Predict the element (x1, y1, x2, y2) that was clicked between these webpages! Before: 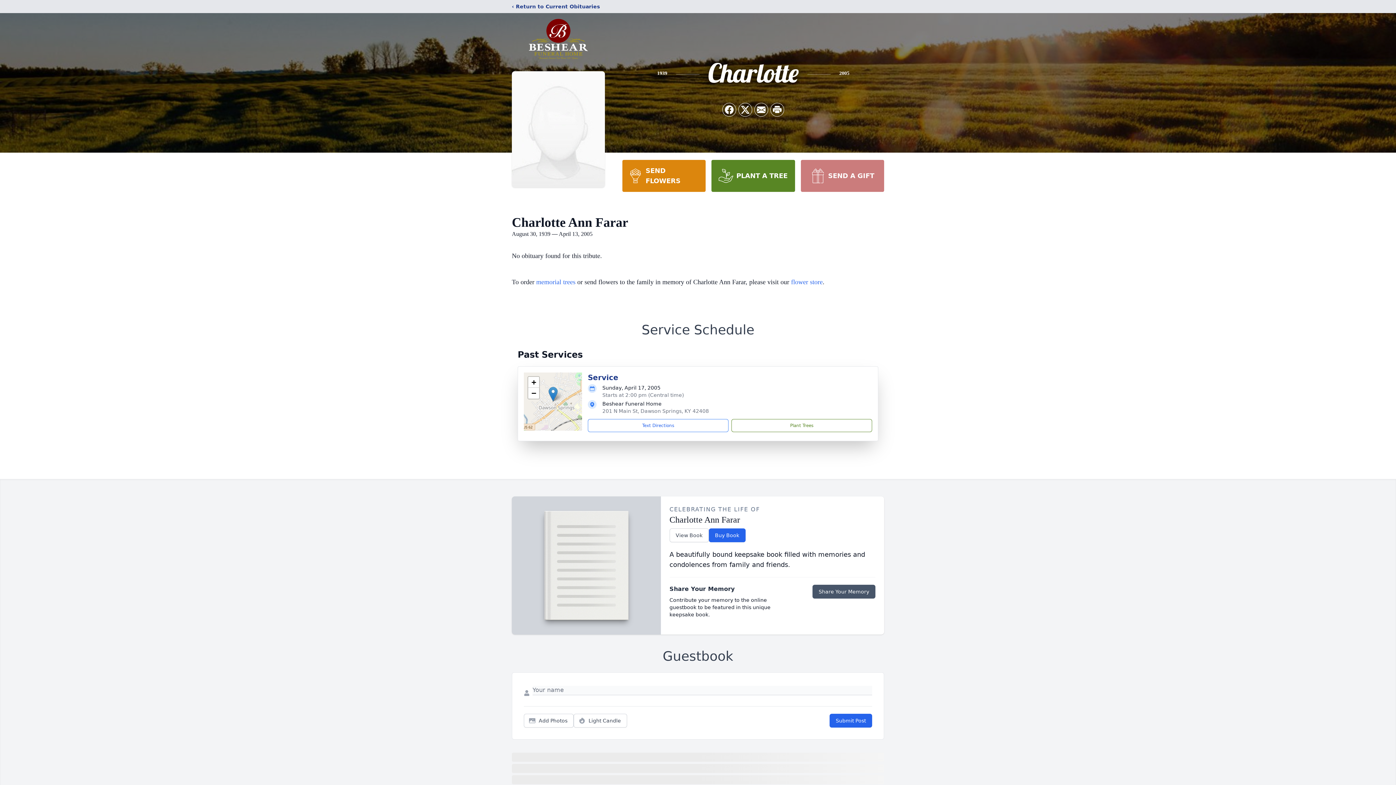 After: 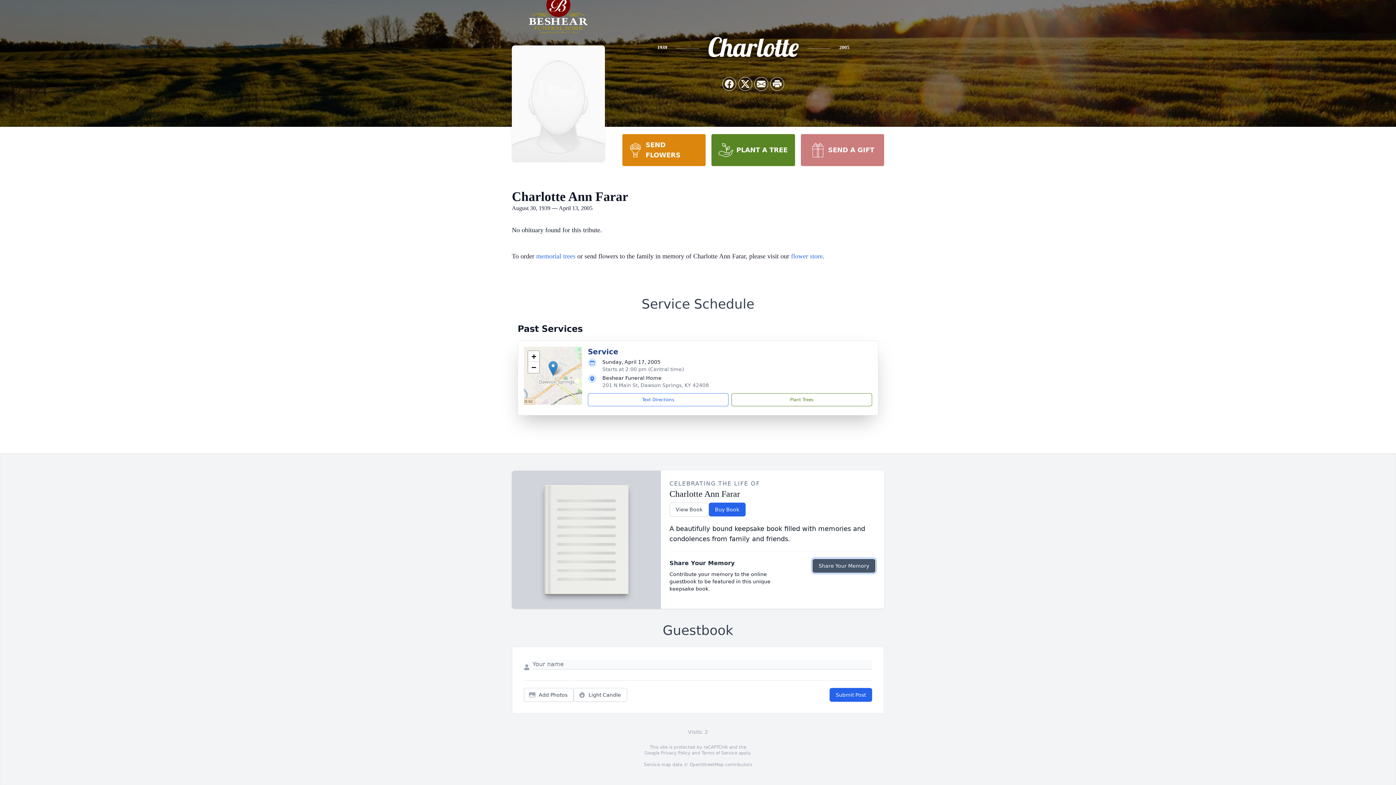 Action: label: Share Your Memory bbox: (812, 585, 875, 598)